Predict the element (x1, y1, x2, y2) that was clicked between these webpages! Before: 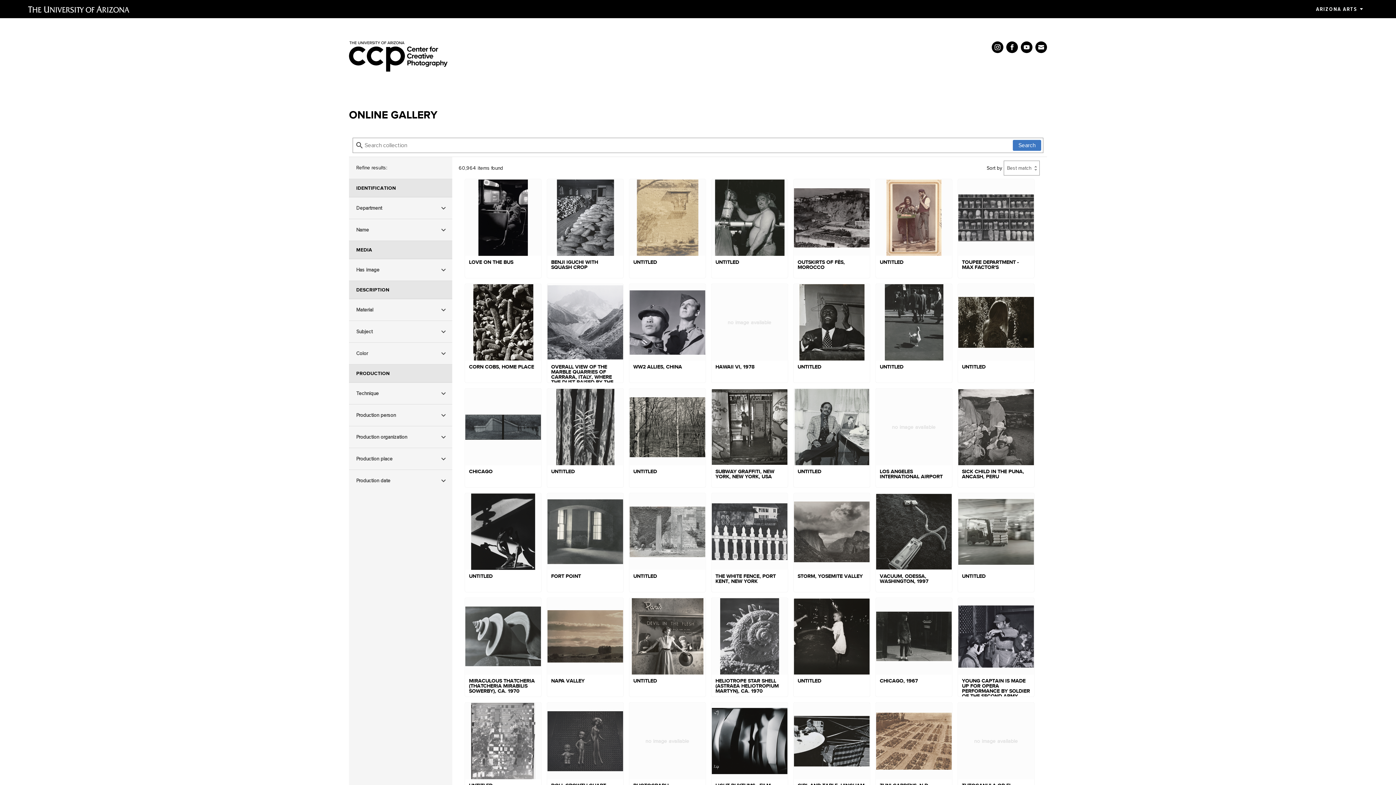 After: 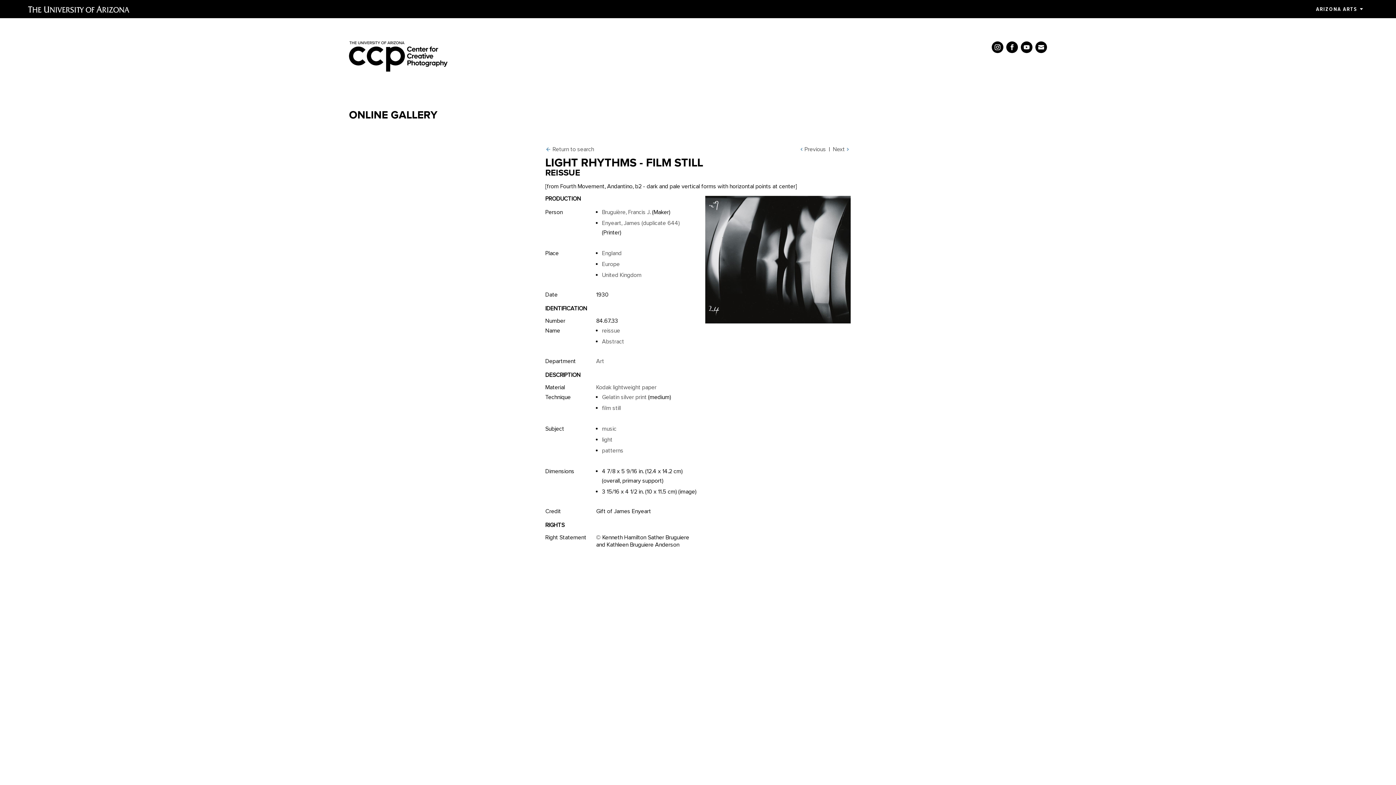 Action: label: LIGHT RHYTHMS - FILM STILL bbox: (711, 703, 788, 801)